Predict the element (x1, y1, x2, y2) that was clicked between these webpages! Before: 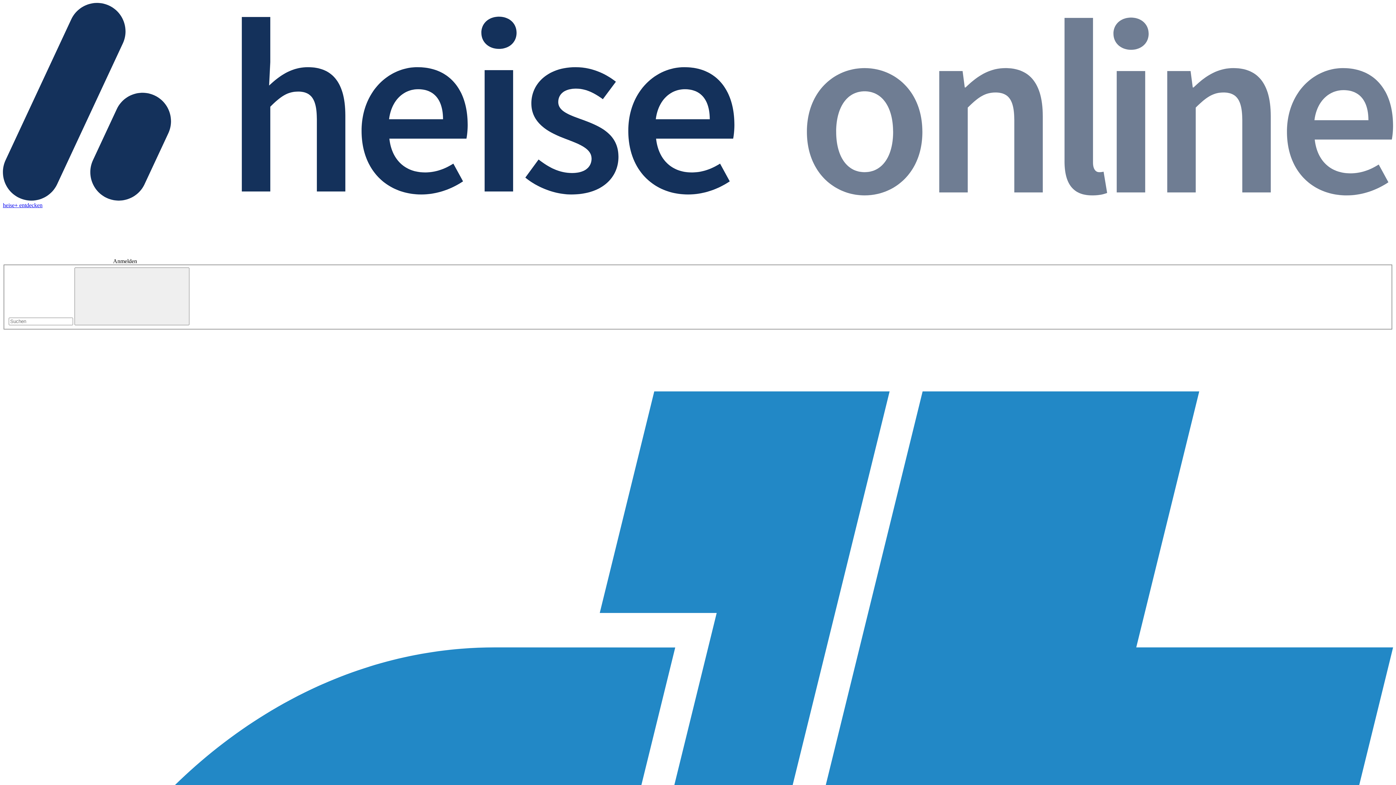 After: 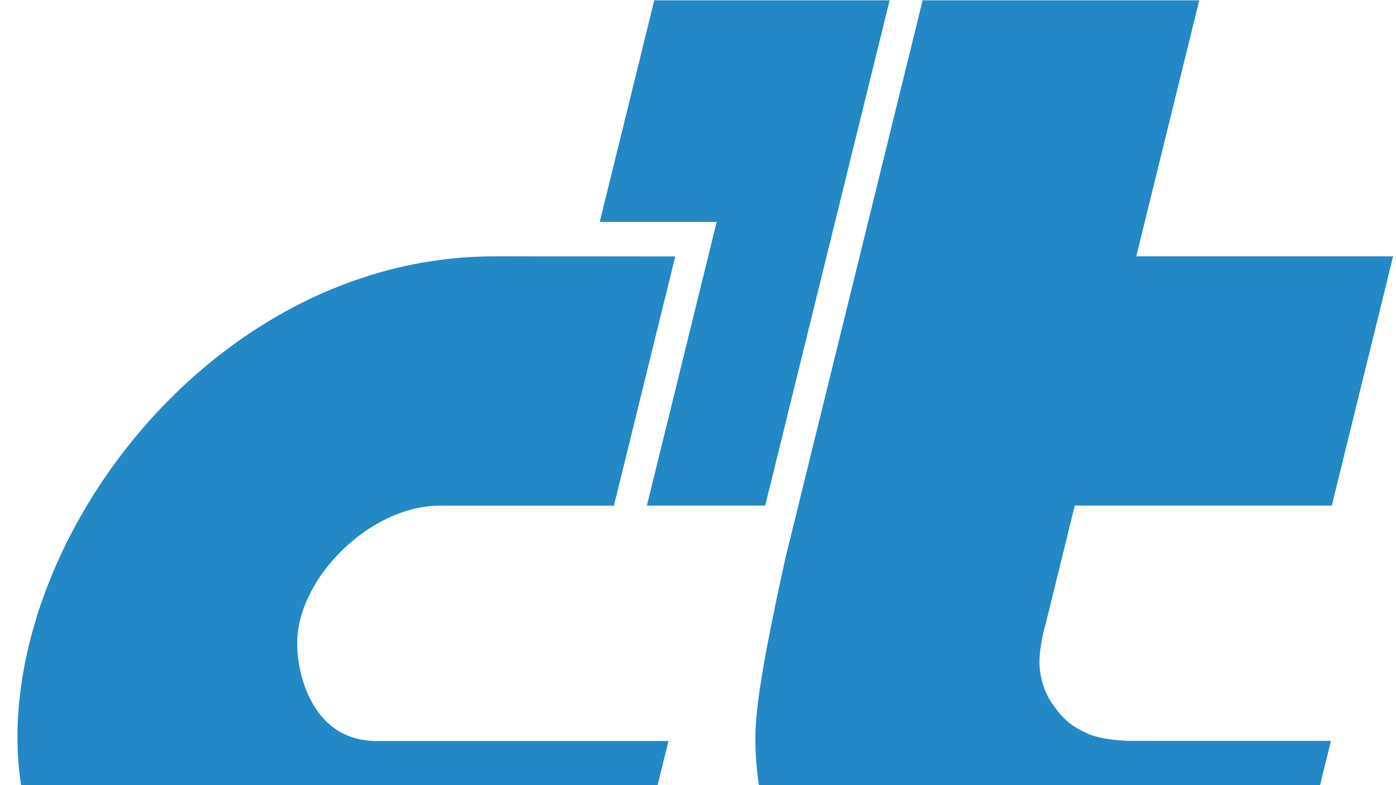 Action: bbox: (2, 379, 112, 385)